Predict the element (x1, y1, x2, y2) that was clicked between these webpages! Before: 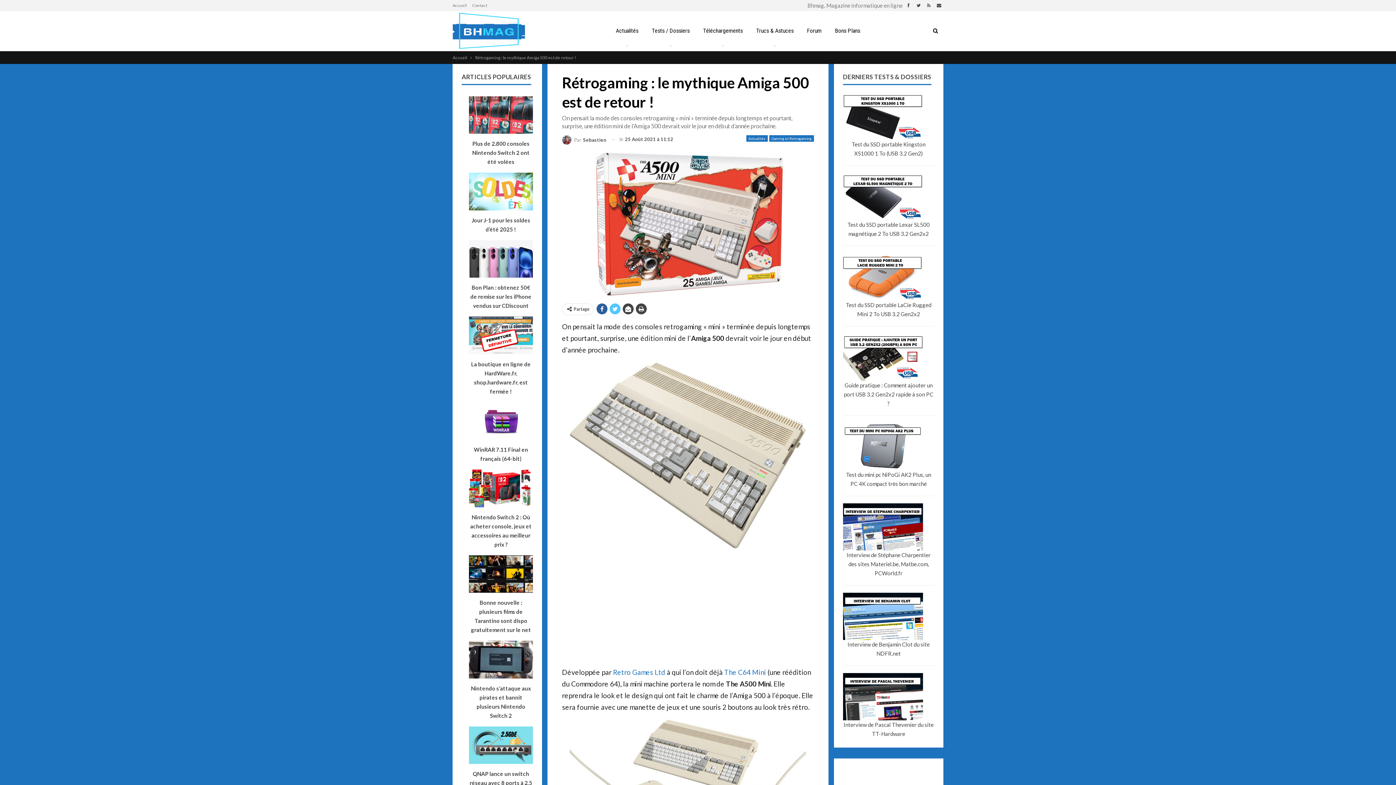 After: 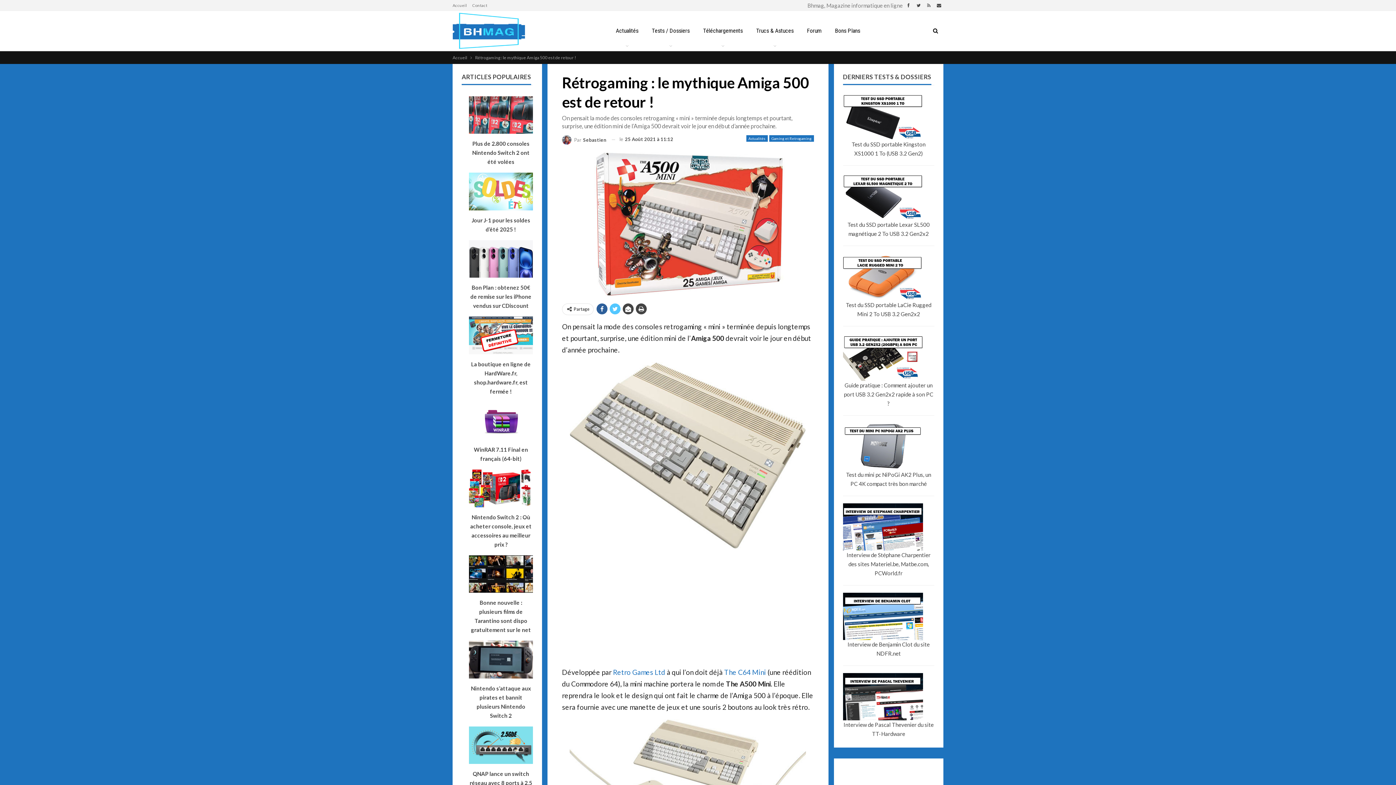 Action: bbox: (924, 2, 933, 7)